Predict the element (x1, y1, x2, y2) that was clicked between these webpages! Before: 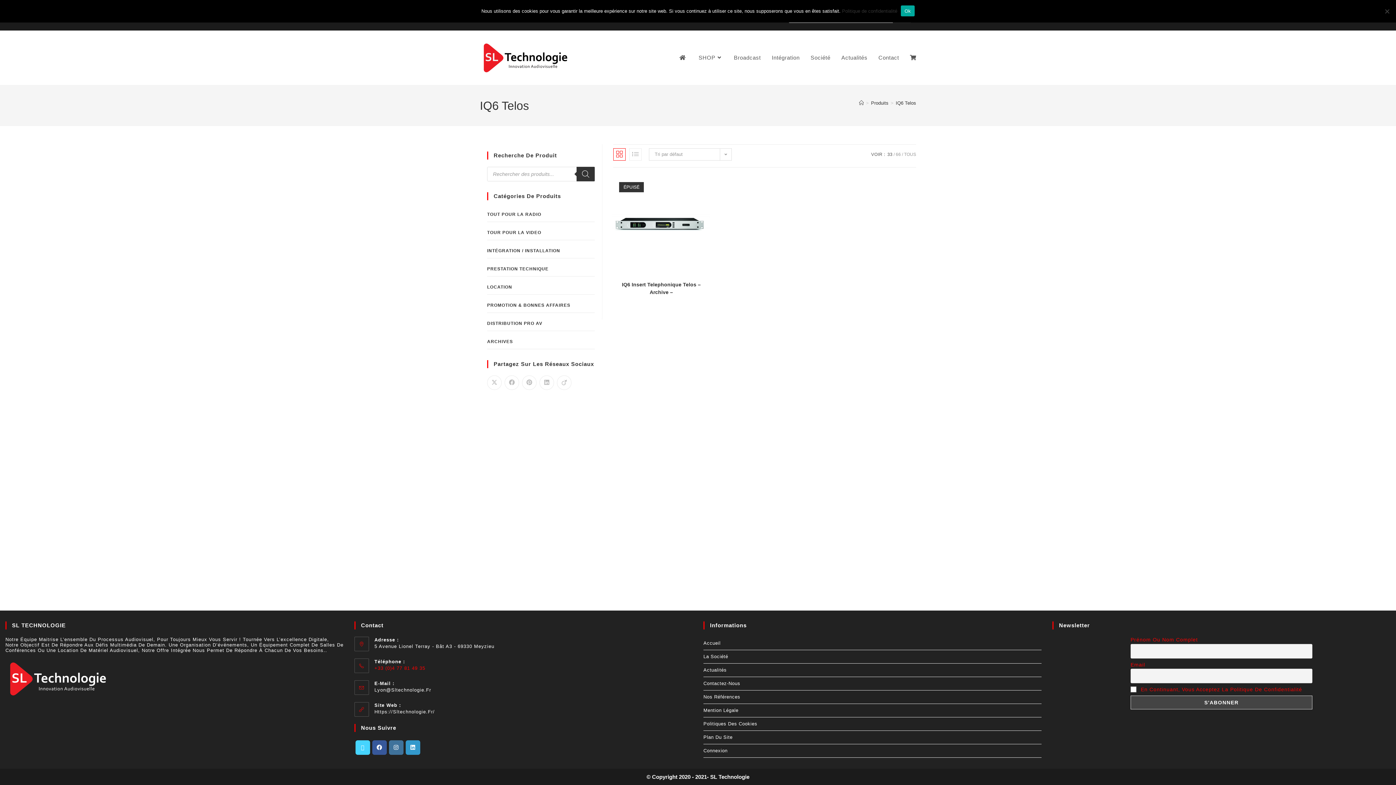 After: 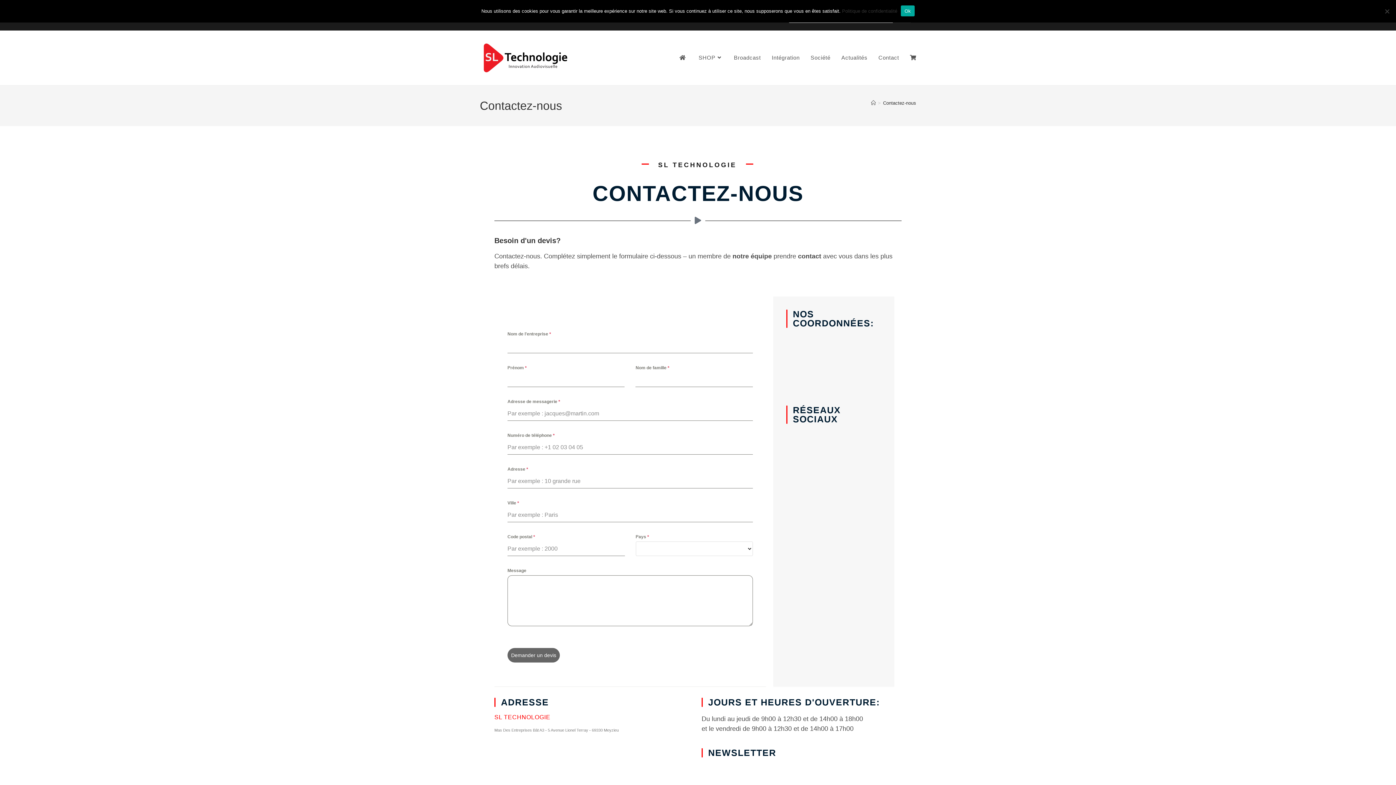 Action: label: Contactez-Nous bbox: (703, 677, 1041, 690)